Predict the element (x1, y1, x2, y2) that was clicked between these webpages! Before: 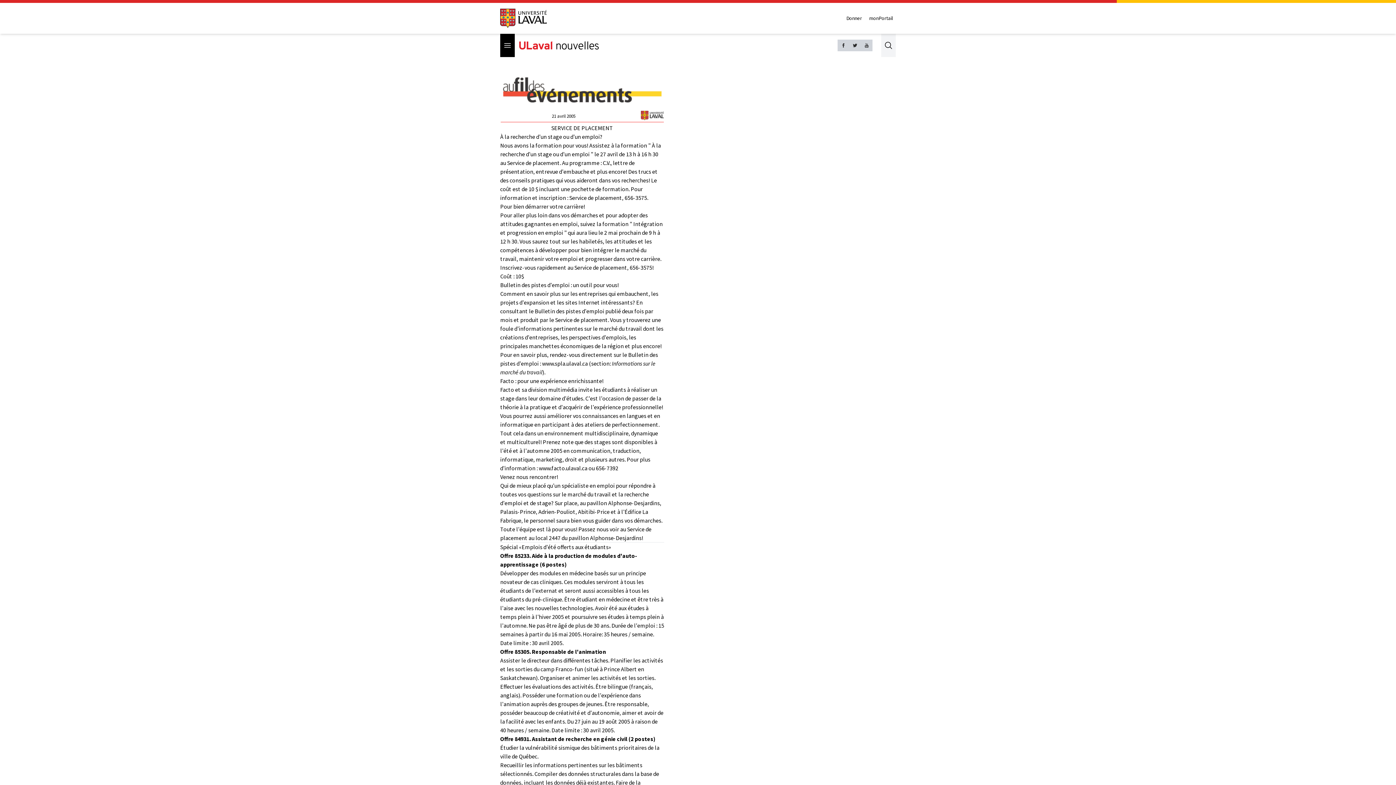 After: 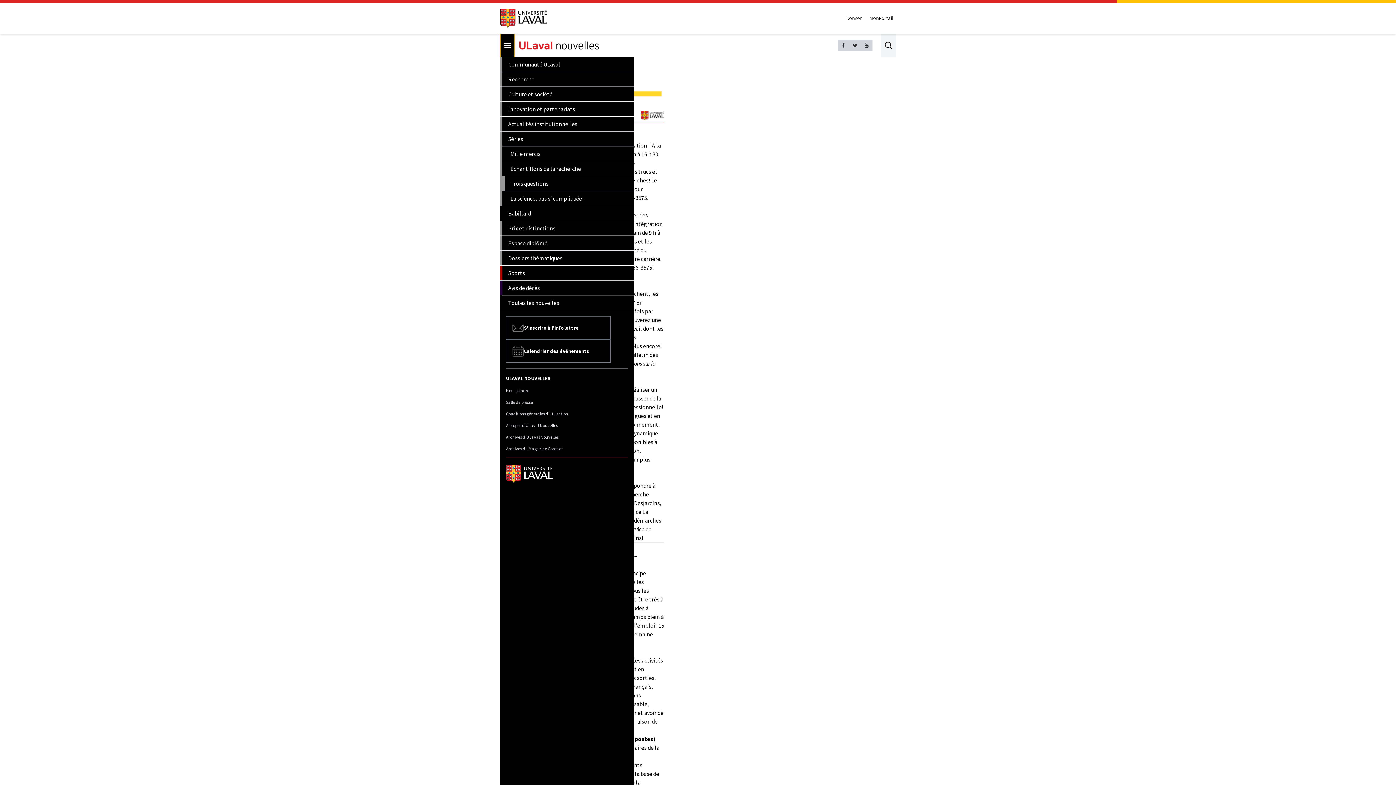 Action: bbox: (500, 33, 514, 57) label: Open menu